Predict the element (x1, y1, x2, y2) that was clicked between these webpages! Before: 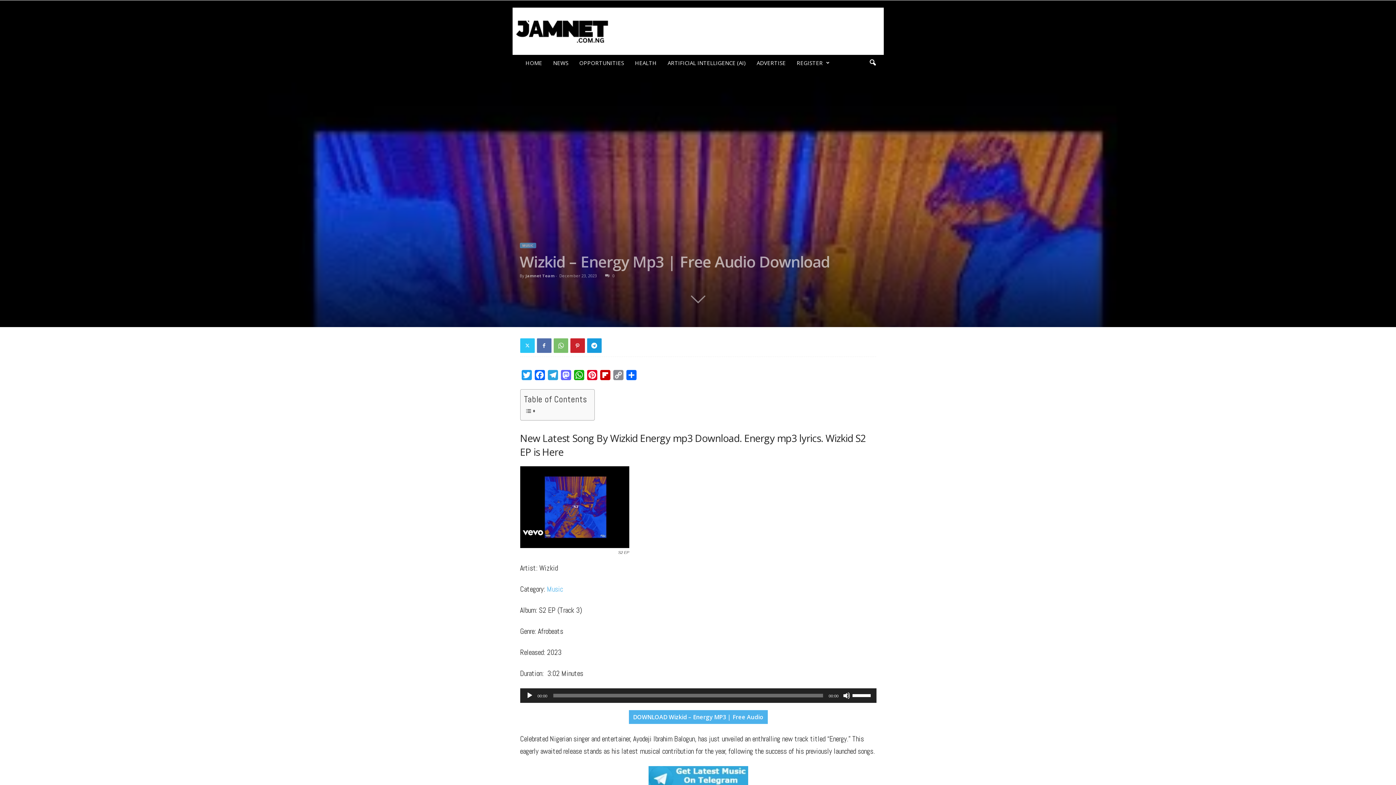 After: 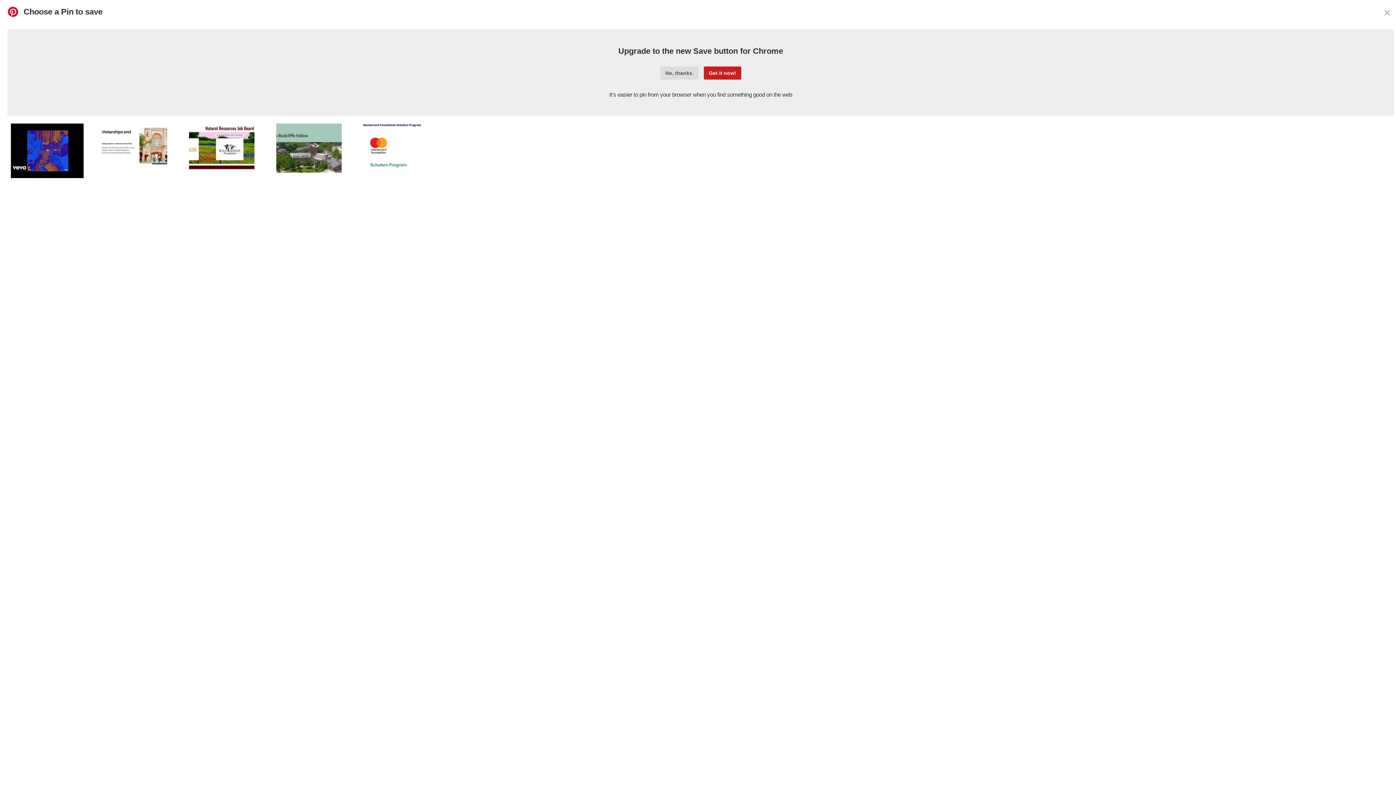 Action: label: Pinterest bbox: (585, 370, 598, 383)